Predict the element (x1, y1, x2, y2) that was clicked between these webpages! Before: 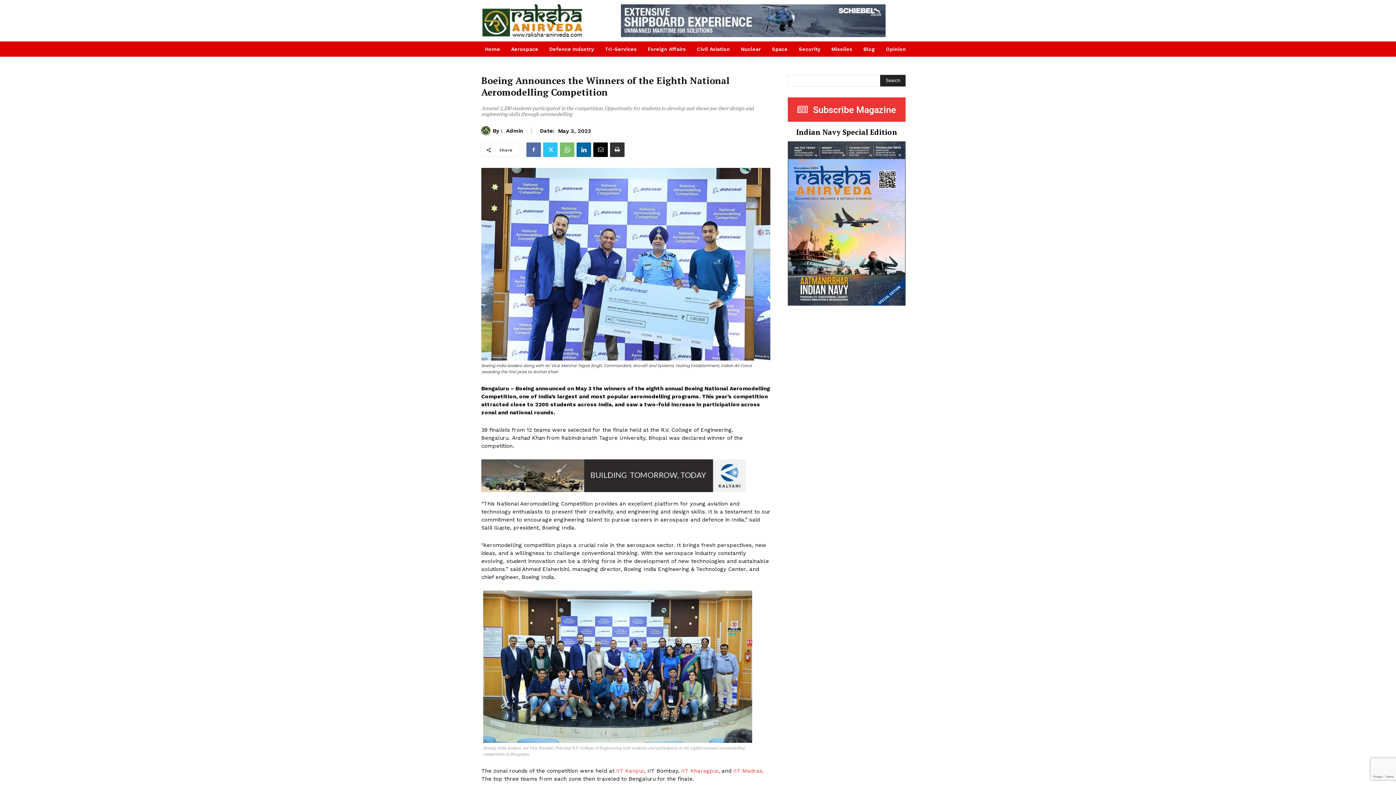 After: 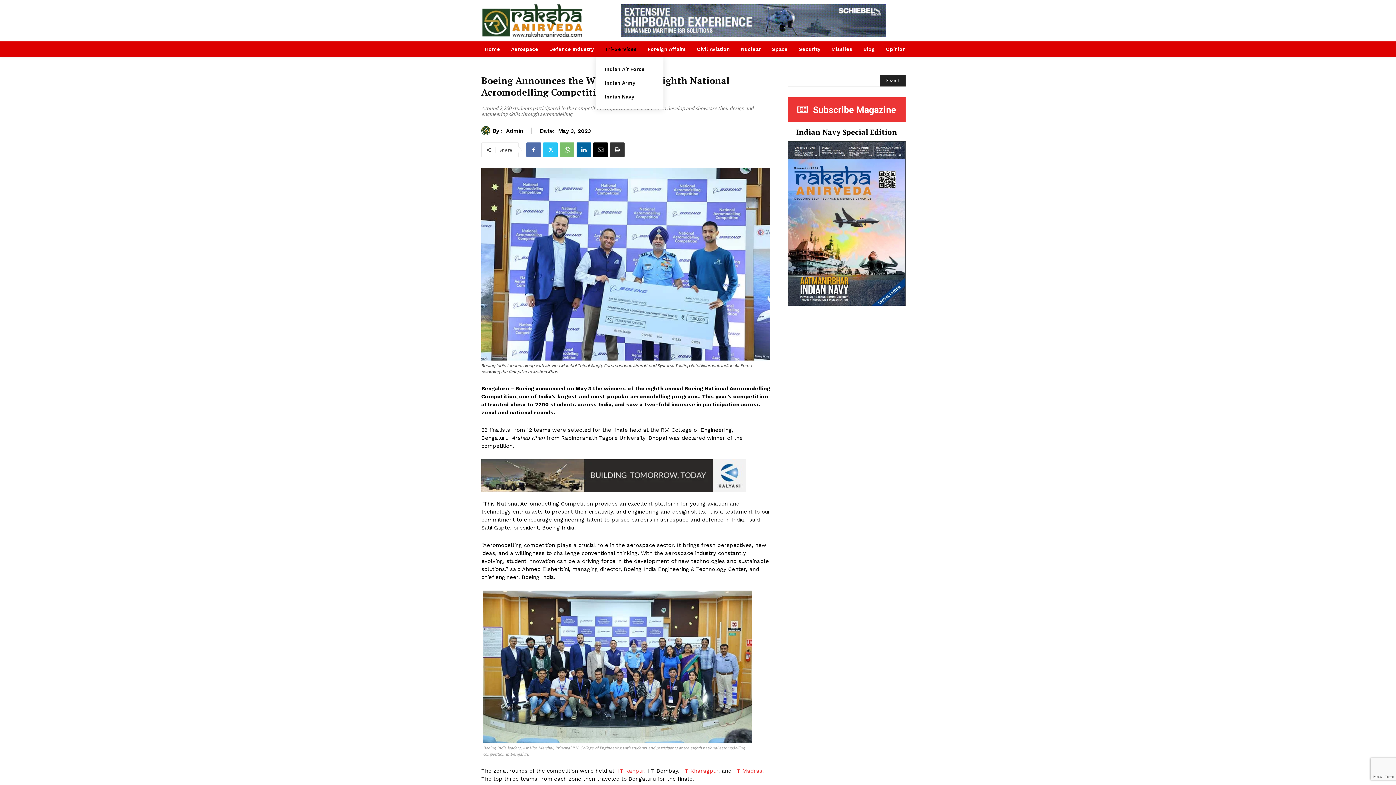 Action: label: Tri-Services bbox: (601, 41, 640, 56)